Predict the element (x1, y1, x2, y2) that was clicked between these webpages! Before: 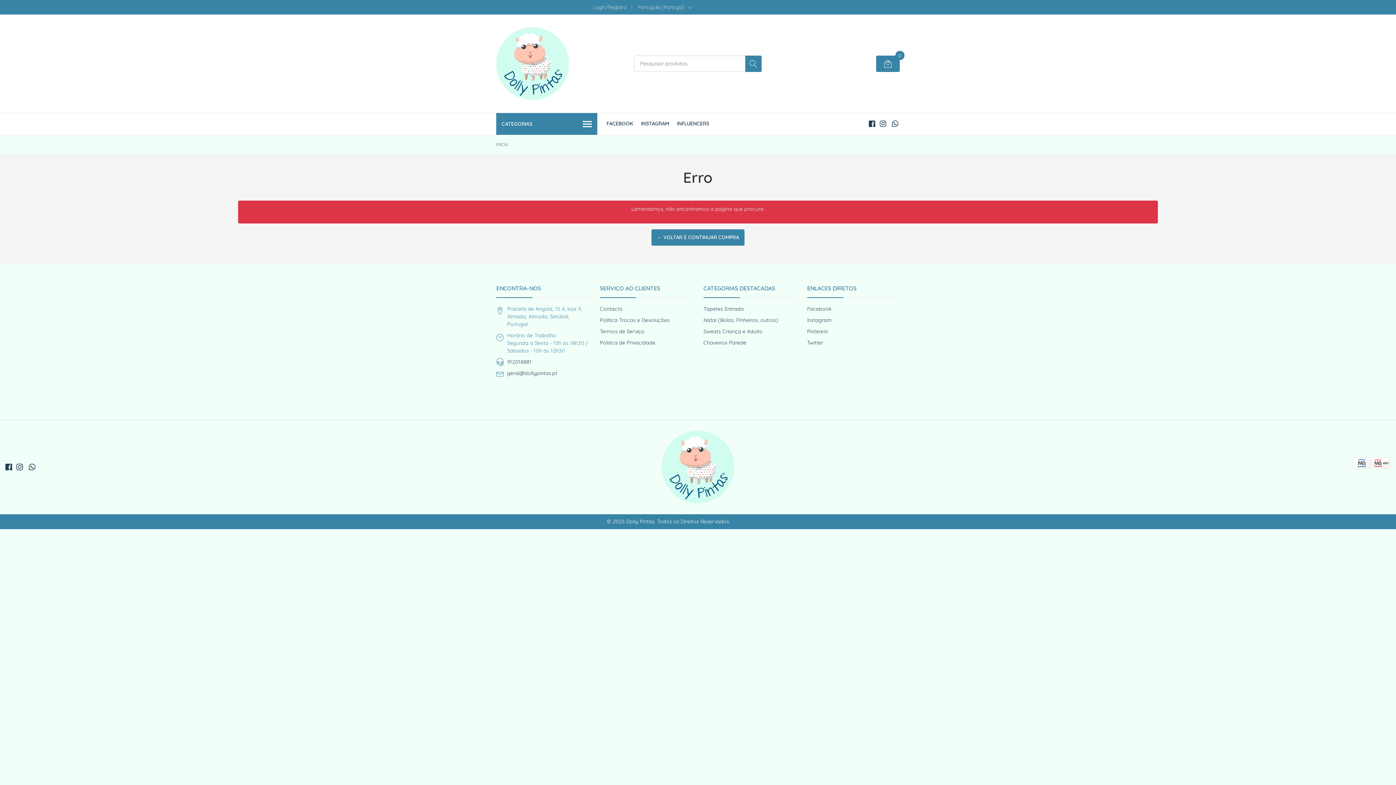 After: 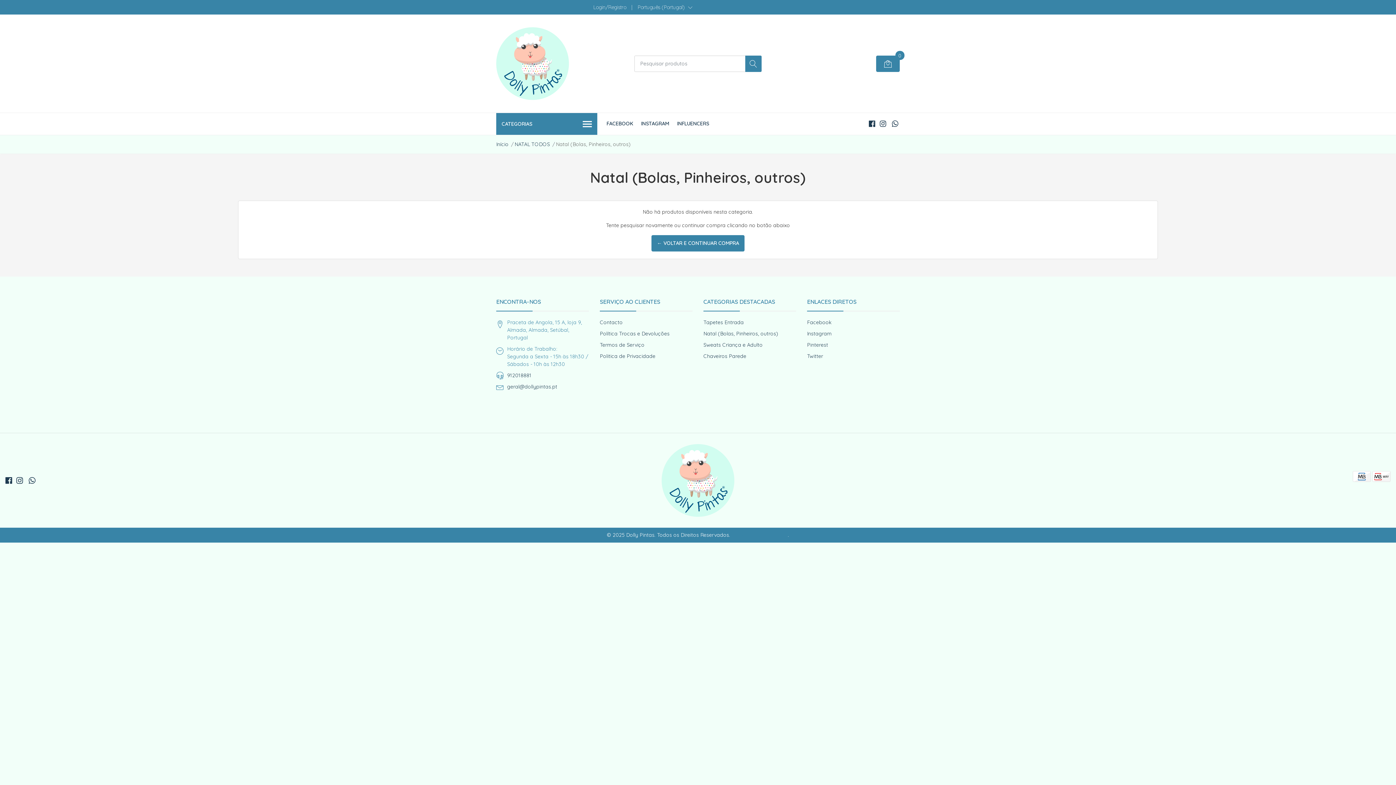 Action: bbox: (703, 317, 778, 323) label: Natal (Bolas, Pinheiros, outros)